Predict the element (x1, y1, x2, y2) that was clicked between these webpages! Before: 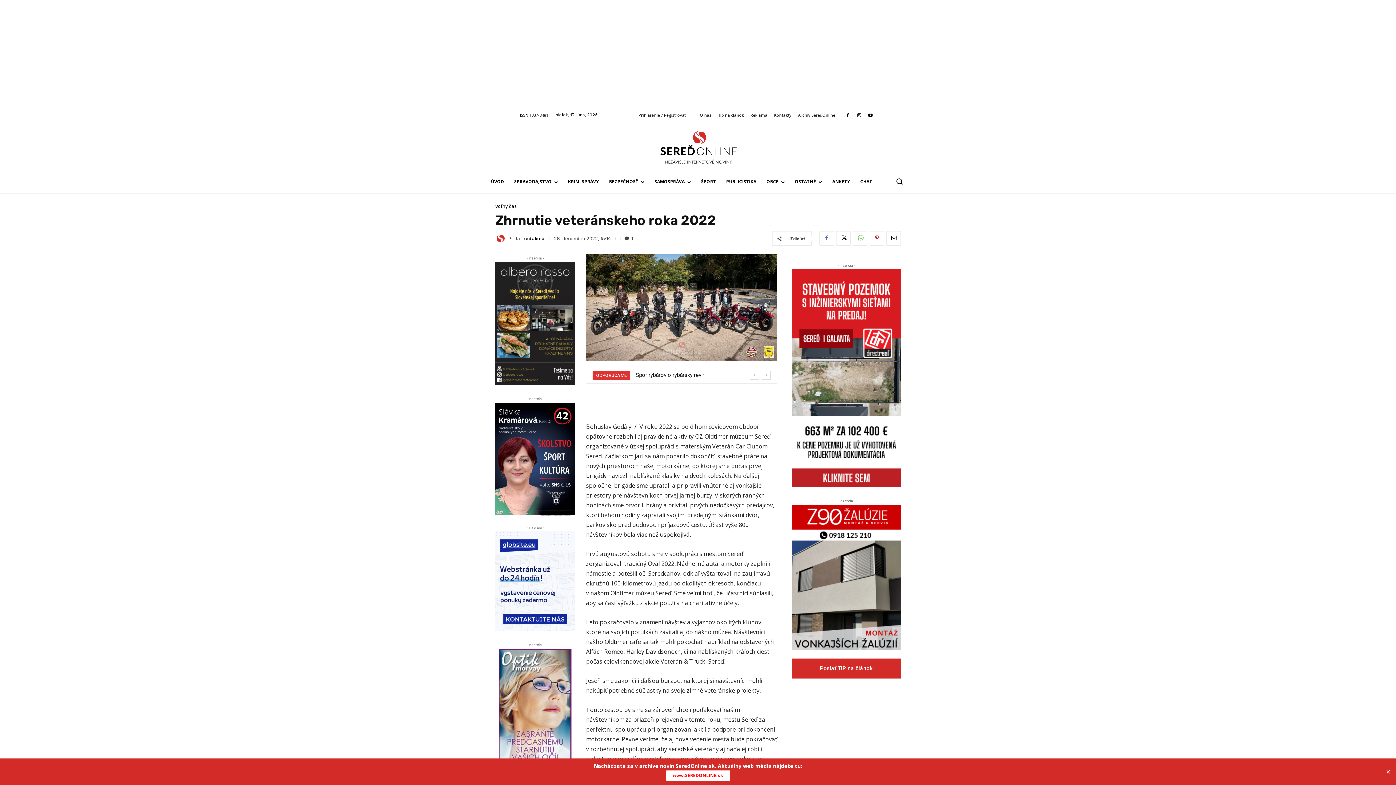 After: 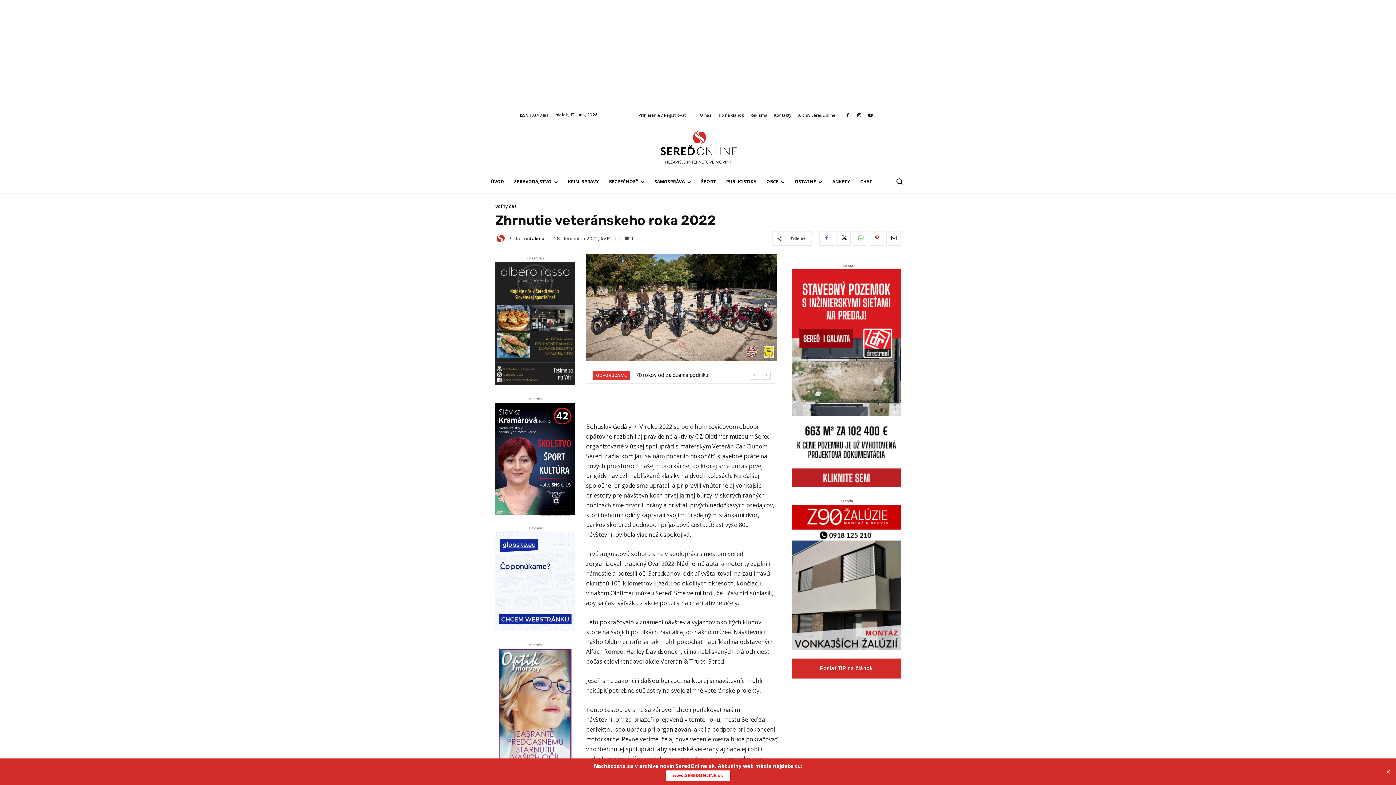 Action: bbox: (498, 649, 571, 784)